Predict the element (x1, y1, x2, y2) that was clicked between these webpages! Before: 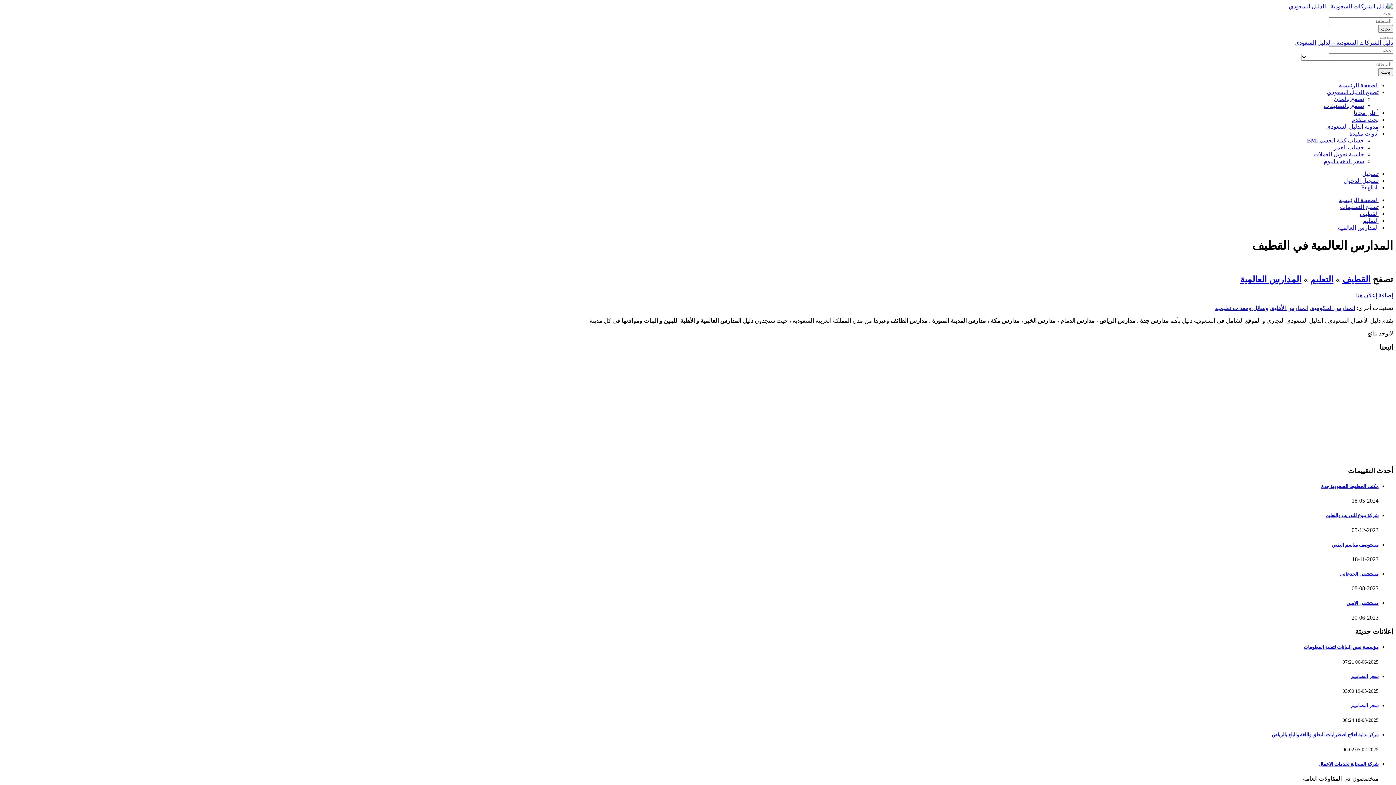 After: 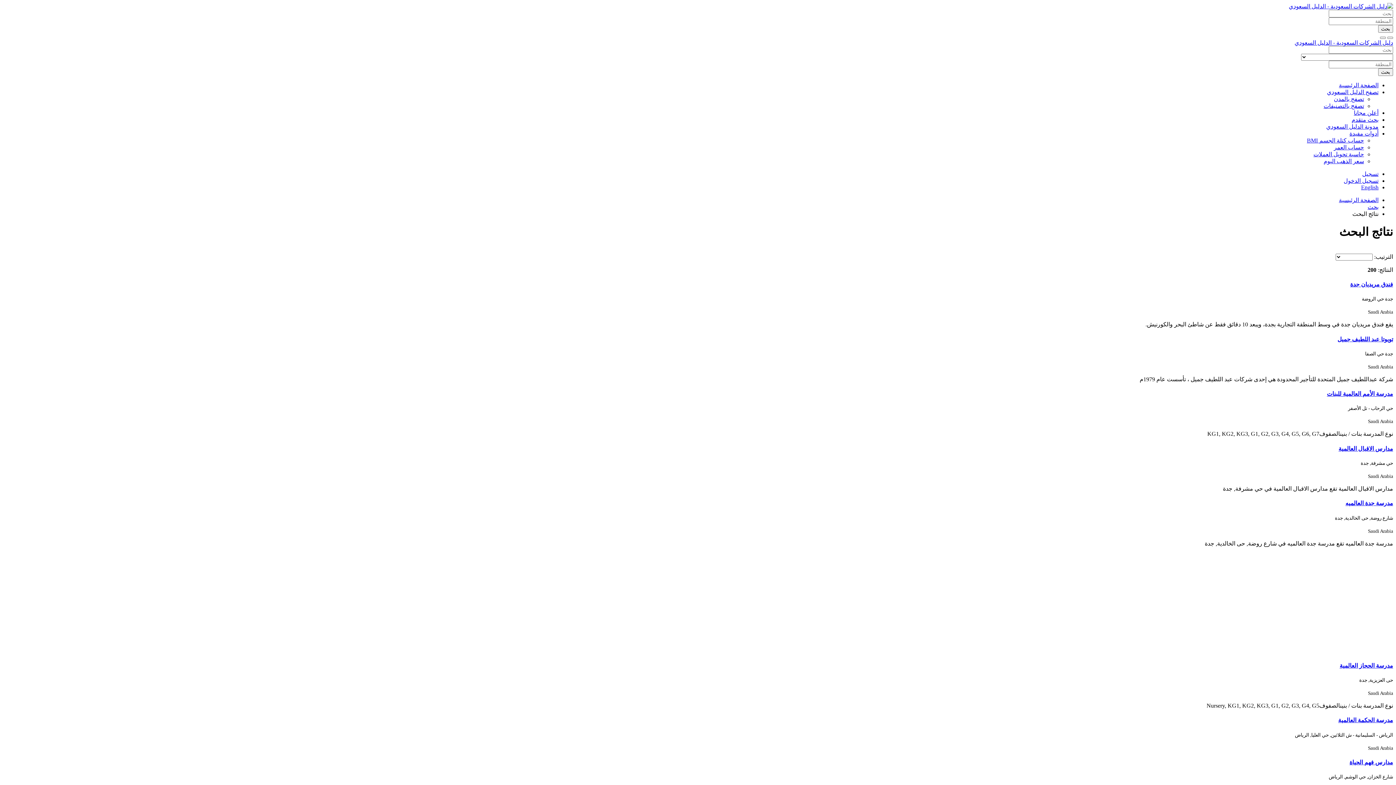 Action: label: بحث bbox: (1378, 25, 1393, 32)